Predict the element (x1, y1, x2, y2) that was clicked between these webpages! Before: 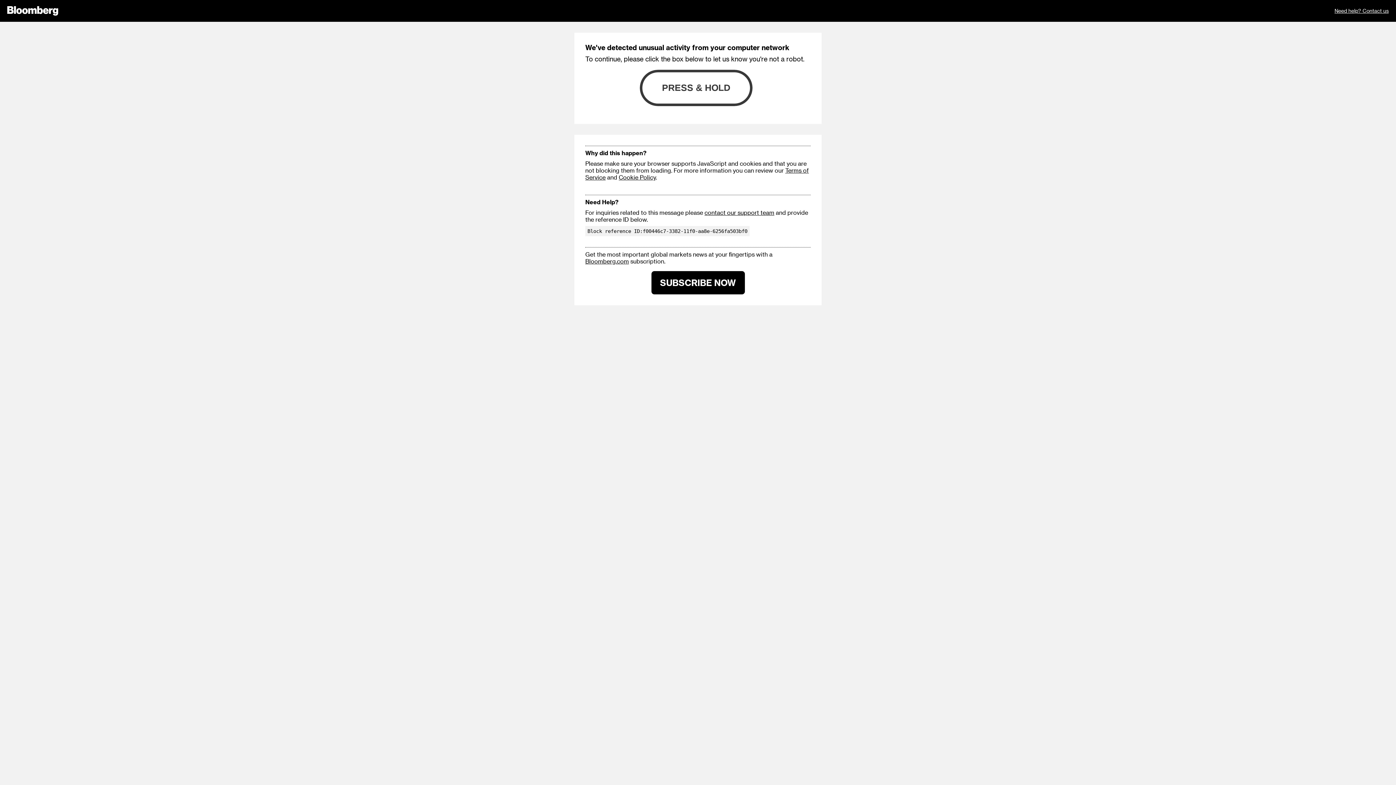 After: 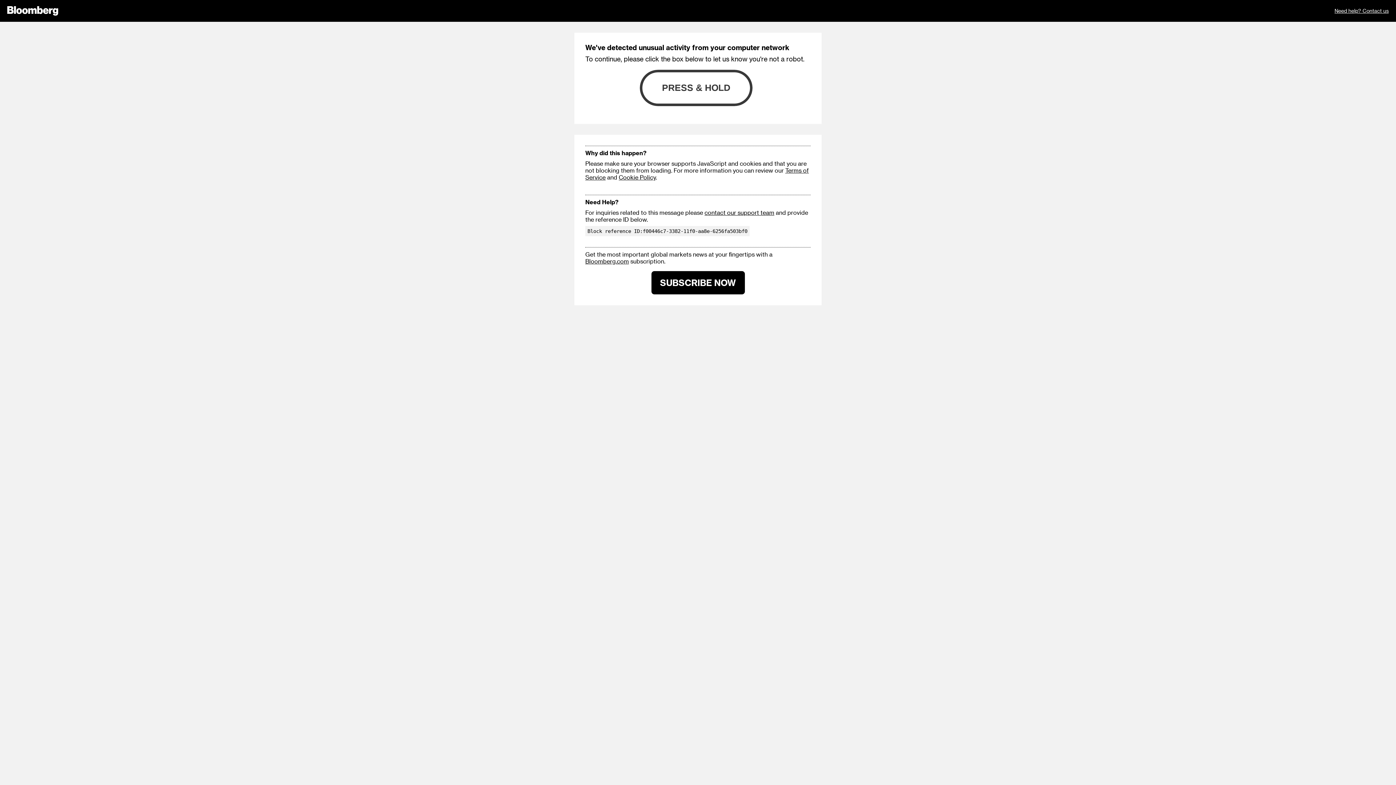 Action: label: Bloomberg.com bbox: (585, 257, 629, 264)